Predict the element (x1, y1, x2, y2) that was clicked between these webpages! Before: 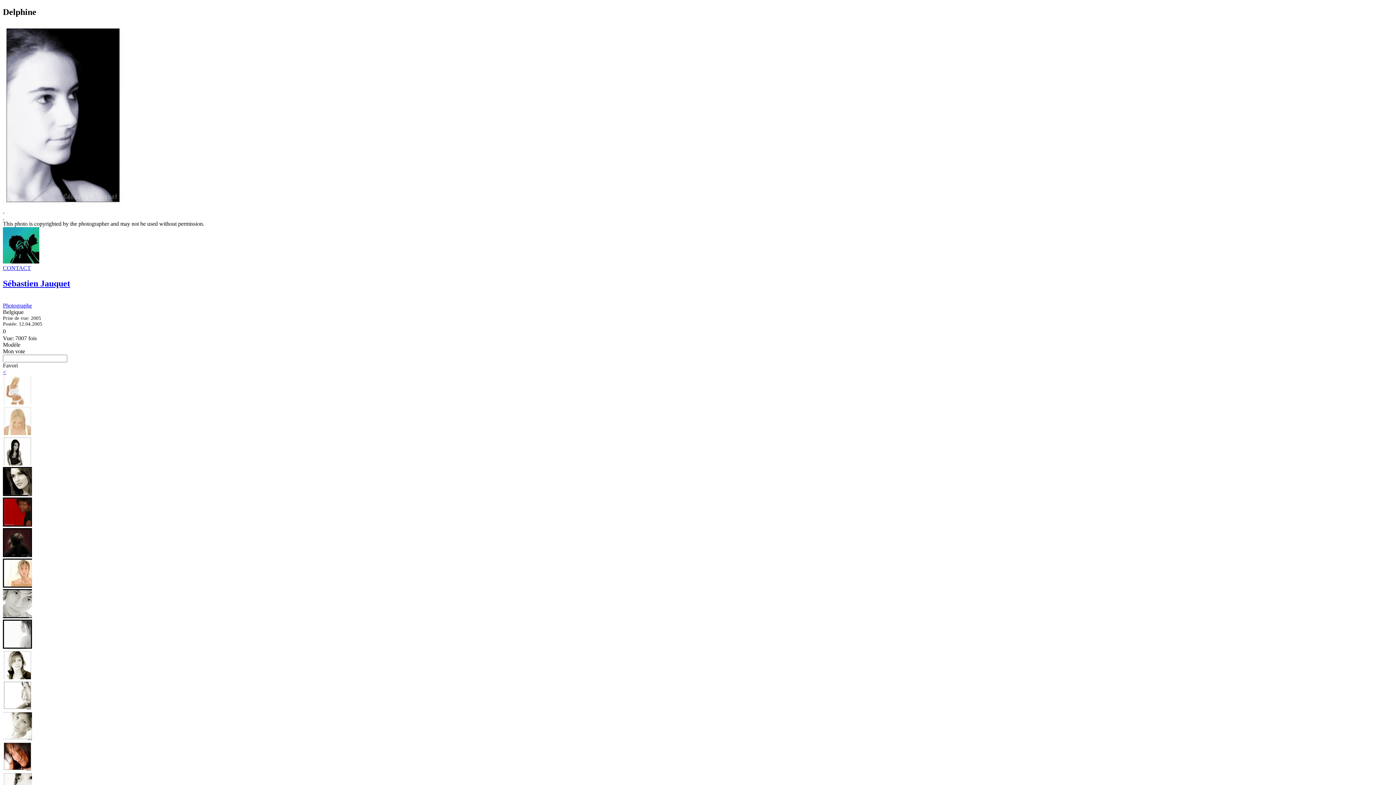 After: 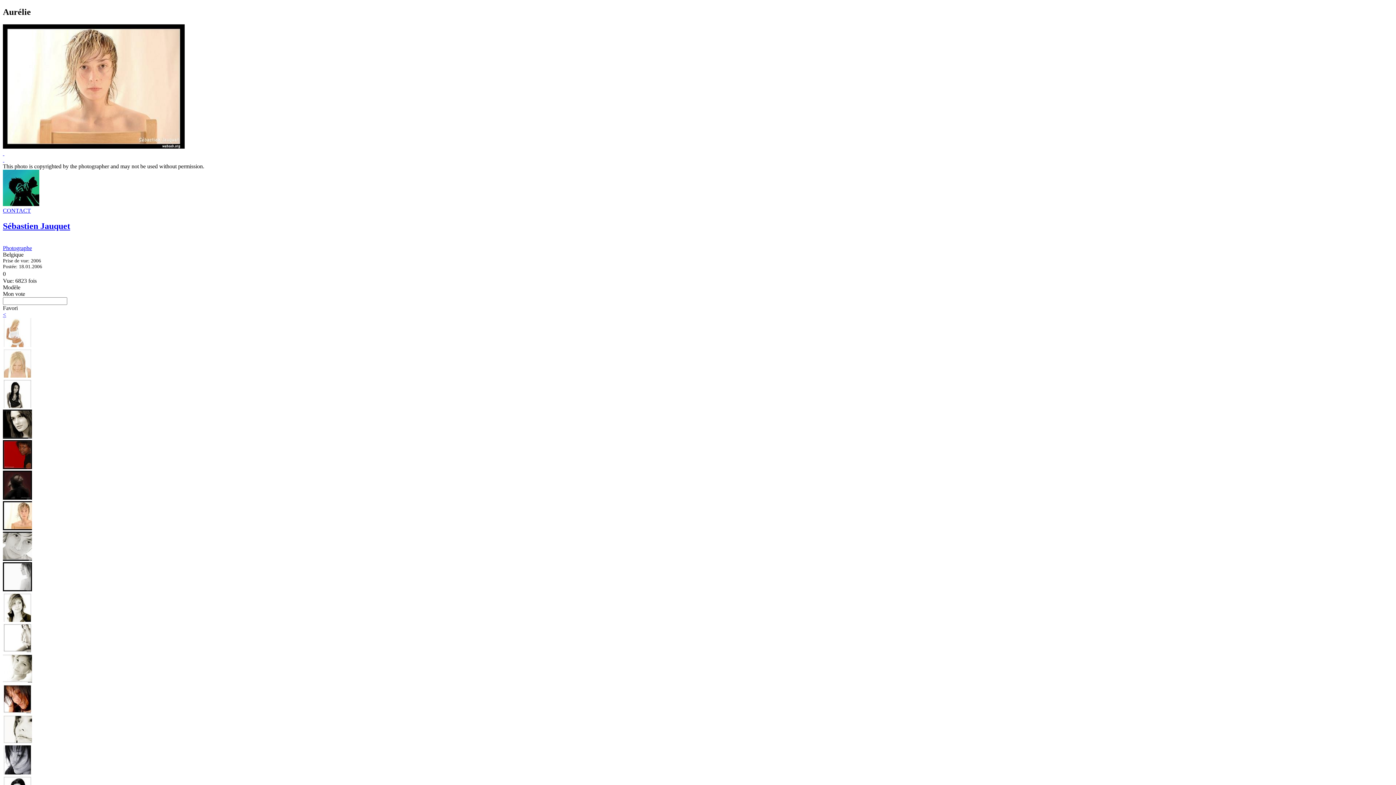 Action: bbox: (2, 582, 32, 588)